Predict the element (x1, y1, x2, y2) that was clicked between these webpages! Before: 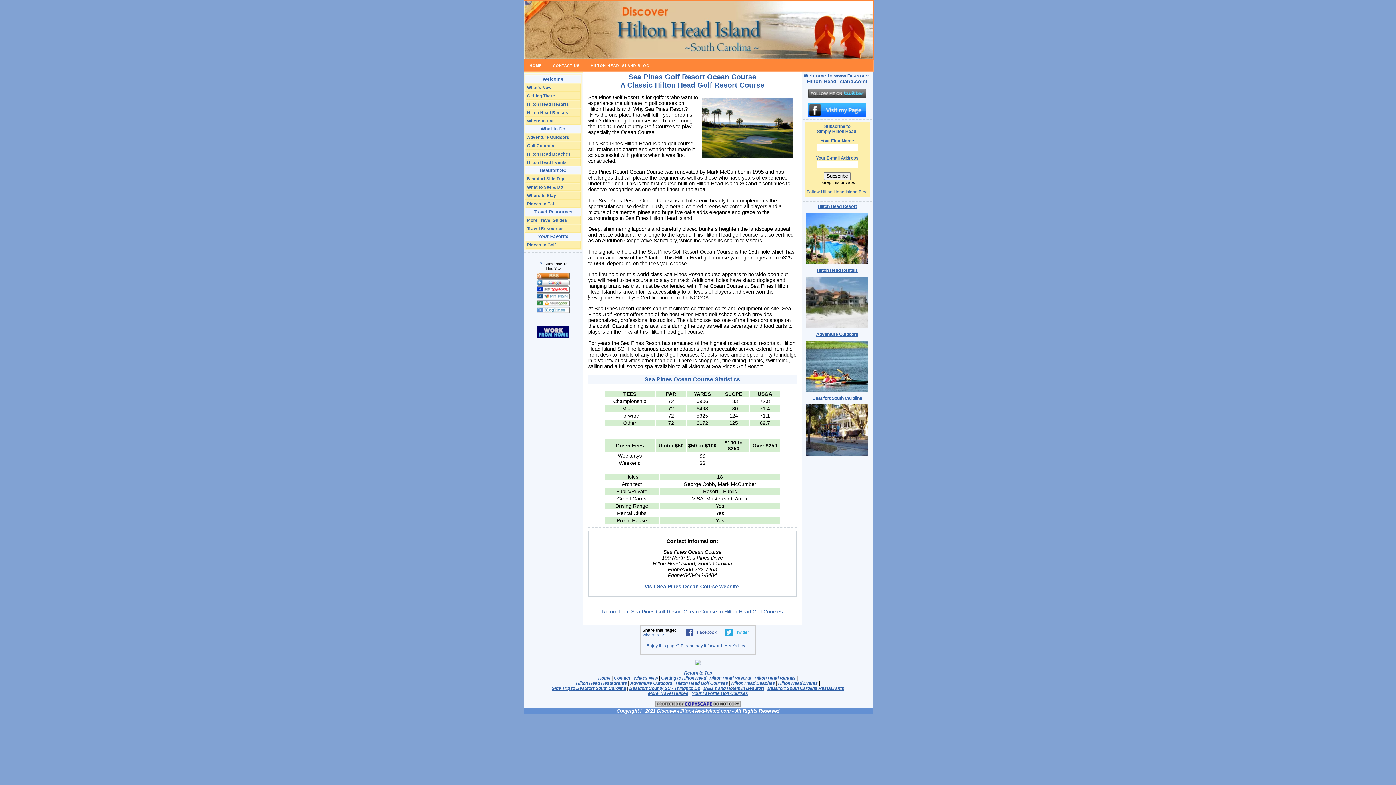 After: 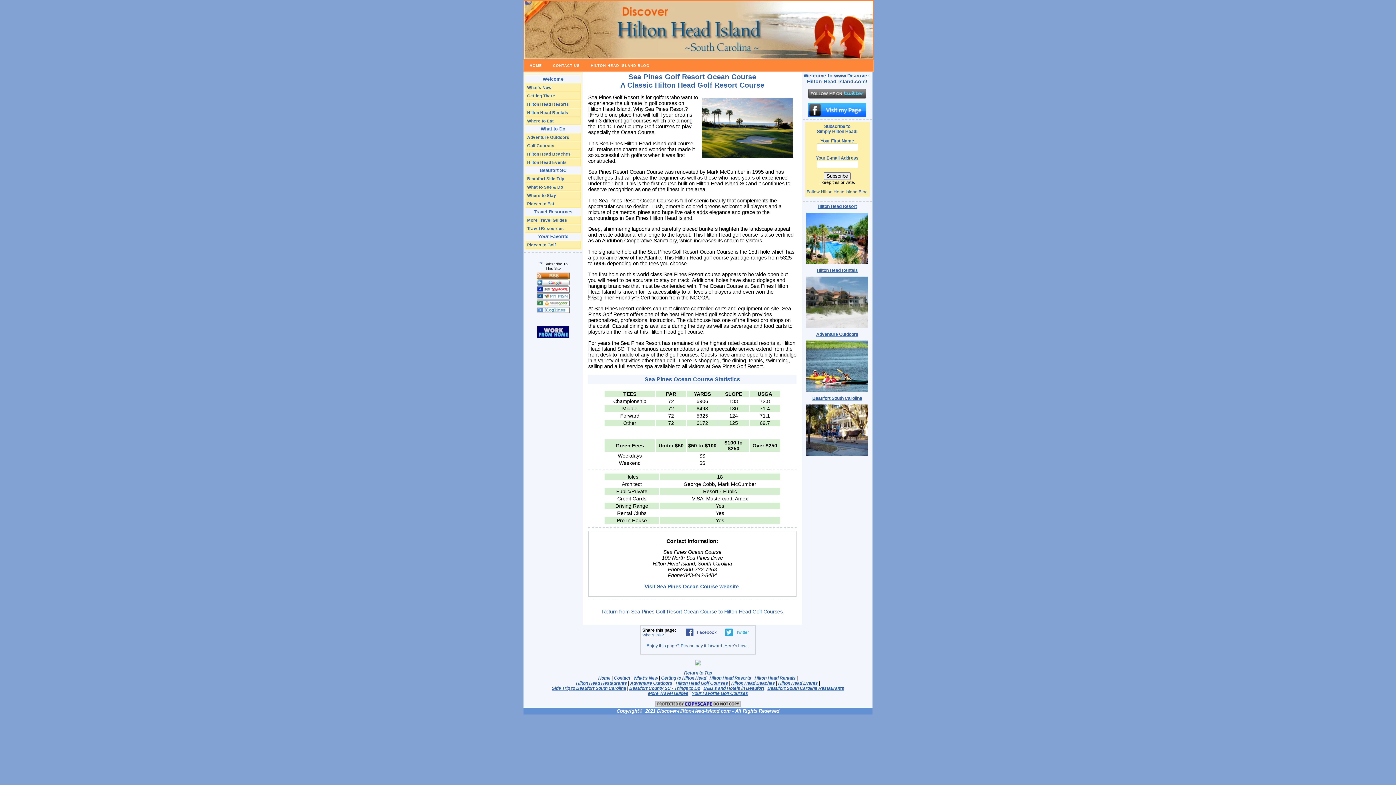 Action: bbox: (536, 275, 569, 280)